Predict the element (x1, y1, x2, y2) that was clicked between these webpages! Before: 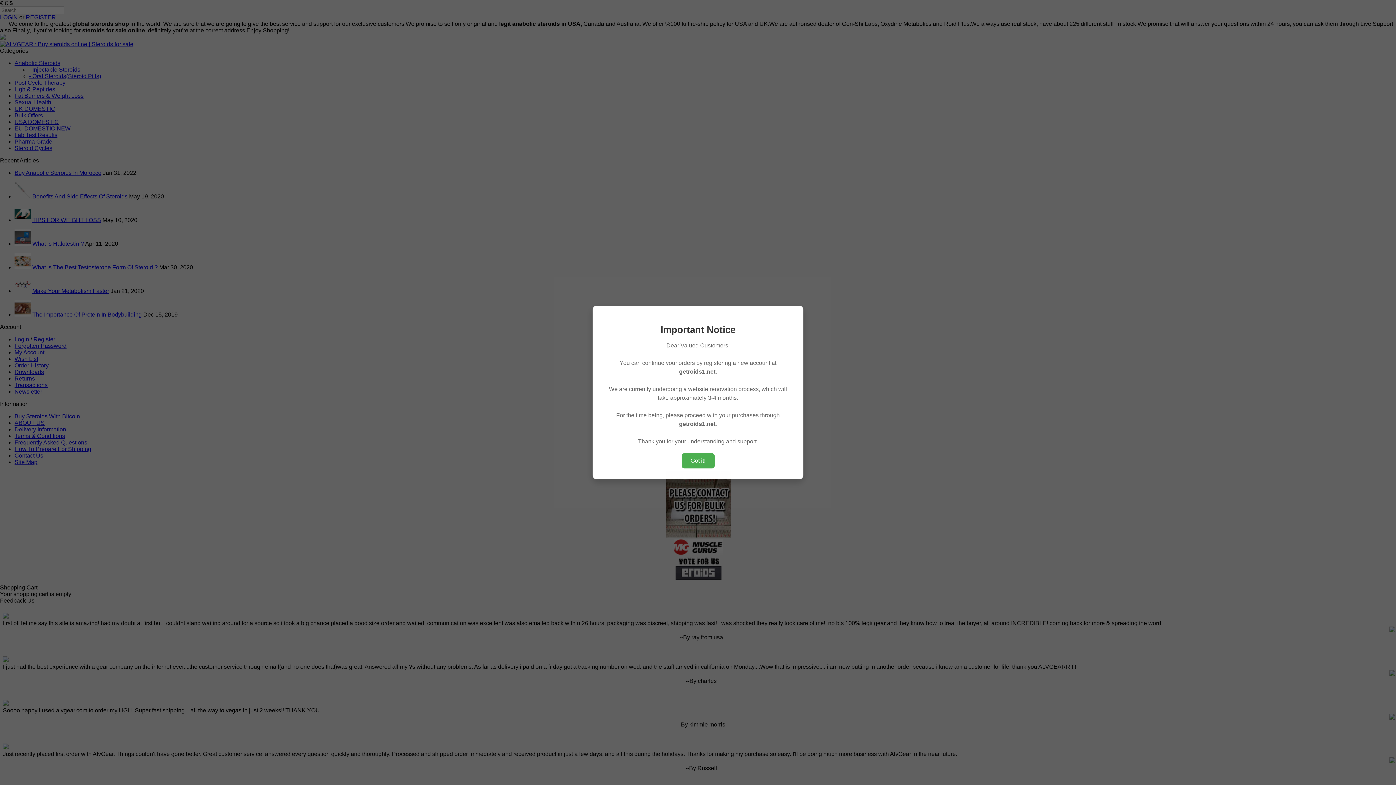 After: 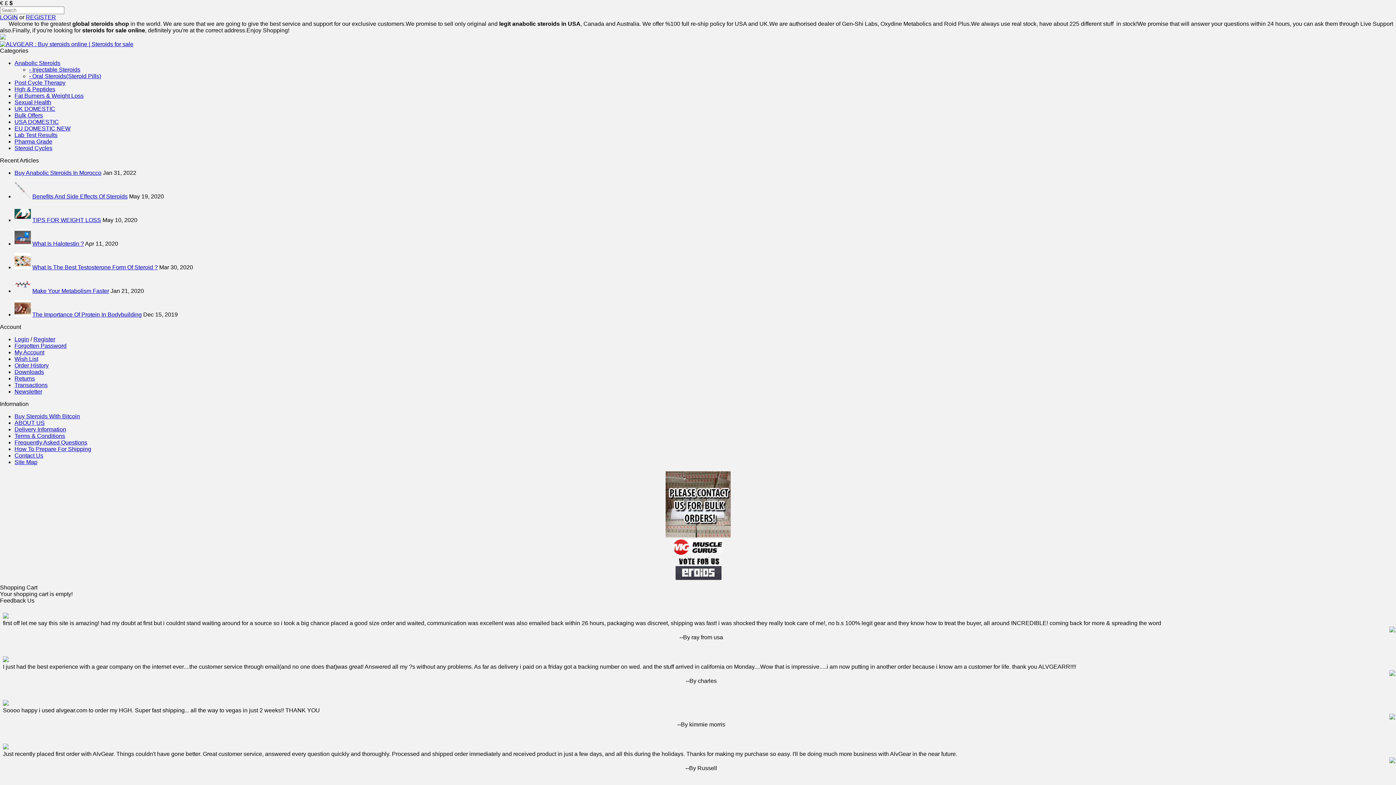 Action: label: Got it! bbox: (681, 453, 714, 468)